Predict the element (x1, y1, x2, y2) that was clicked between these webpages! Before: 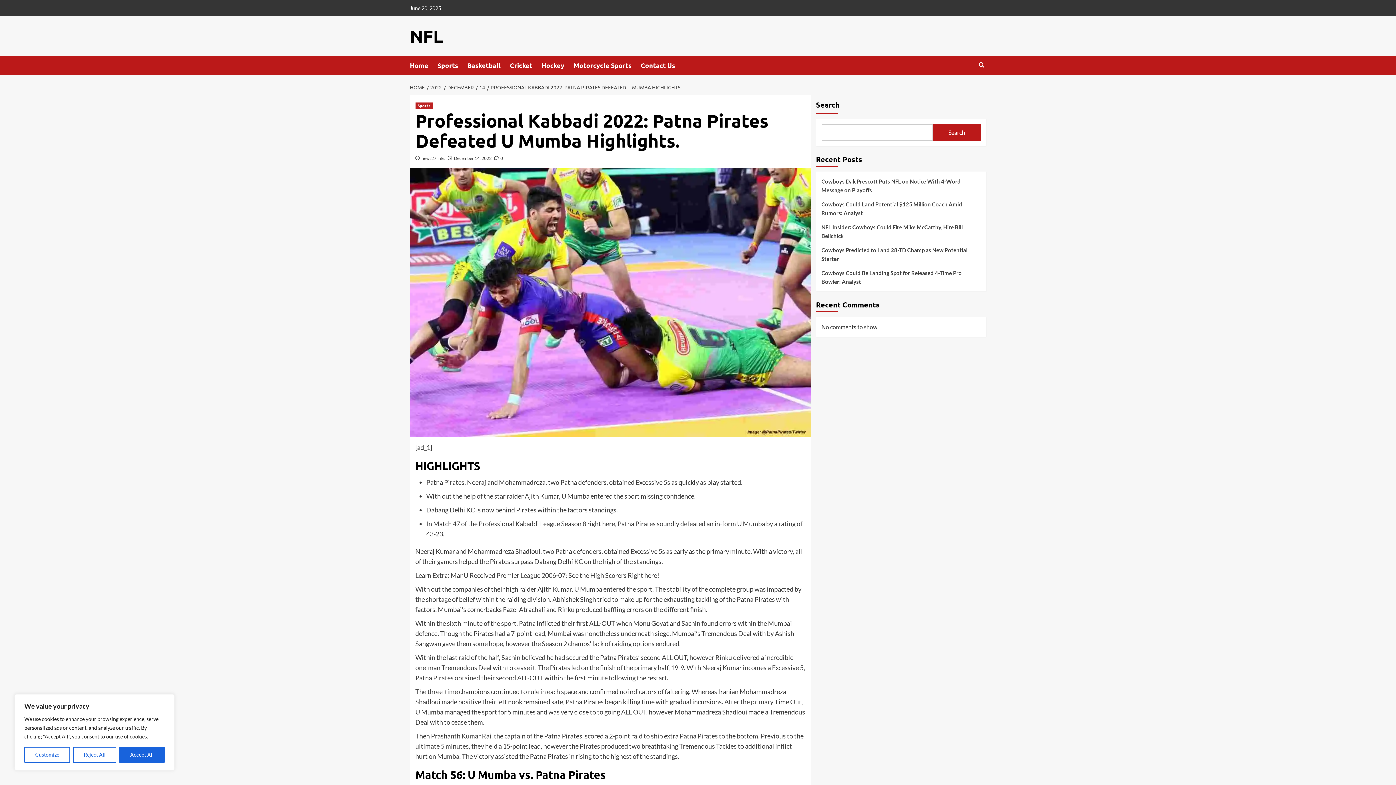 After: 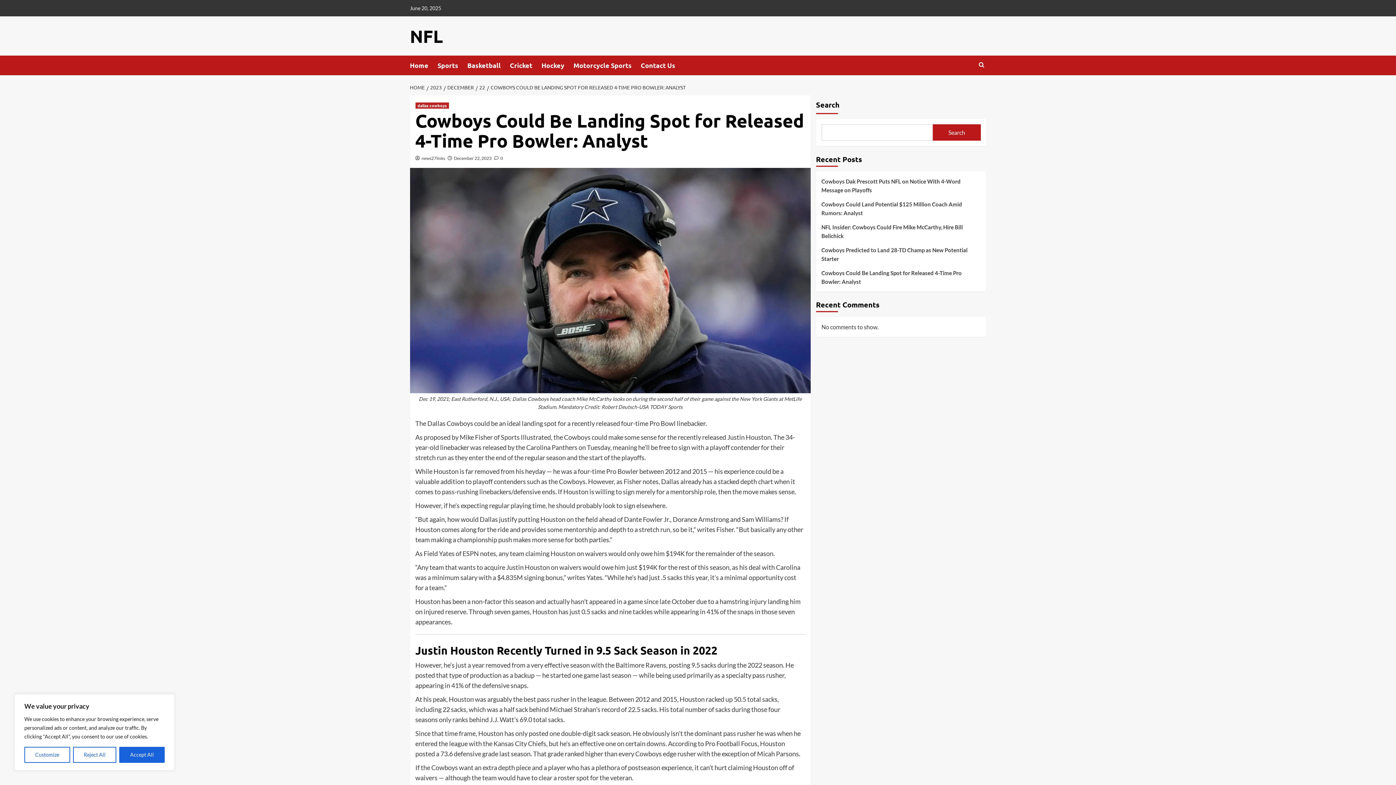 Action: label: Cowboys Could Be Landing Spot for Released 4-Time Pro Bowler: Analyst bbox: (821, 268, 980, 286)